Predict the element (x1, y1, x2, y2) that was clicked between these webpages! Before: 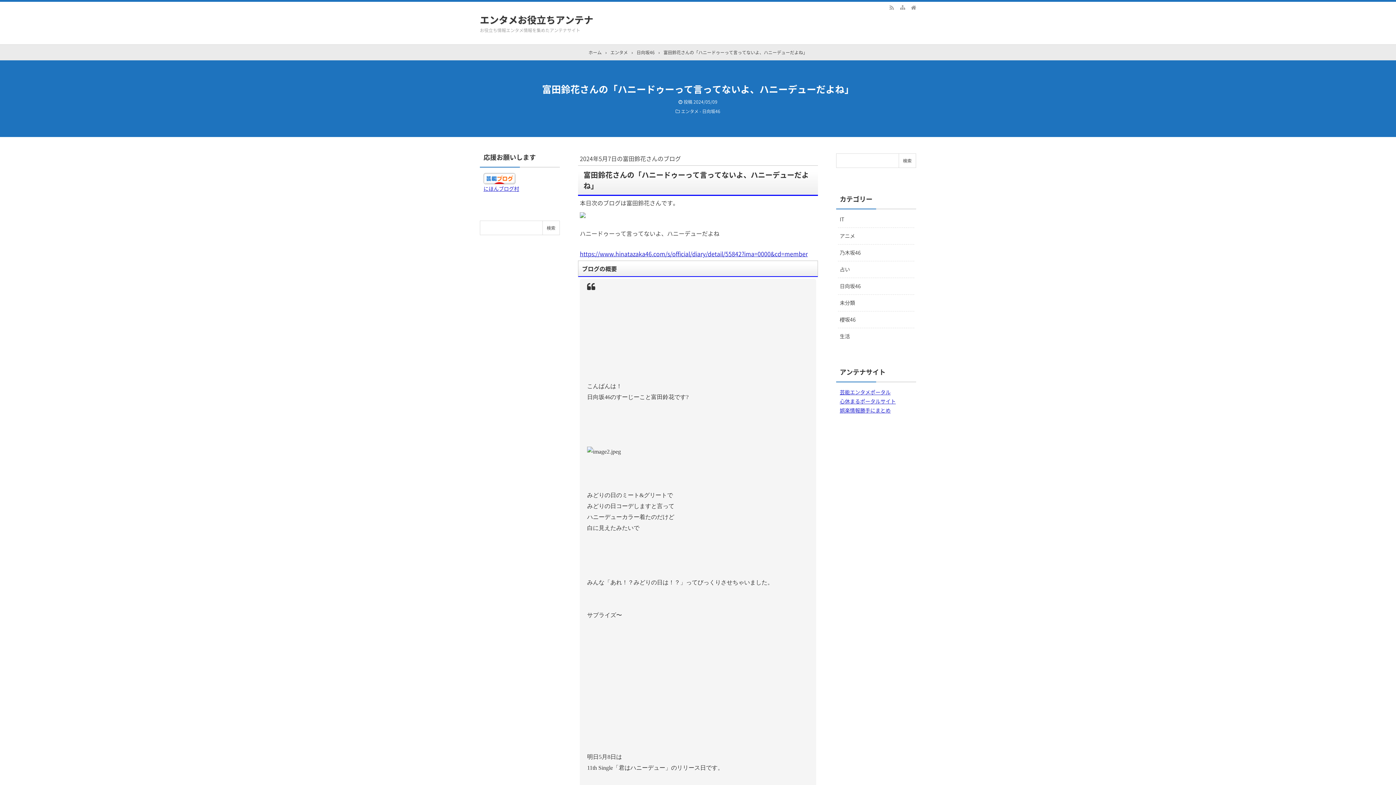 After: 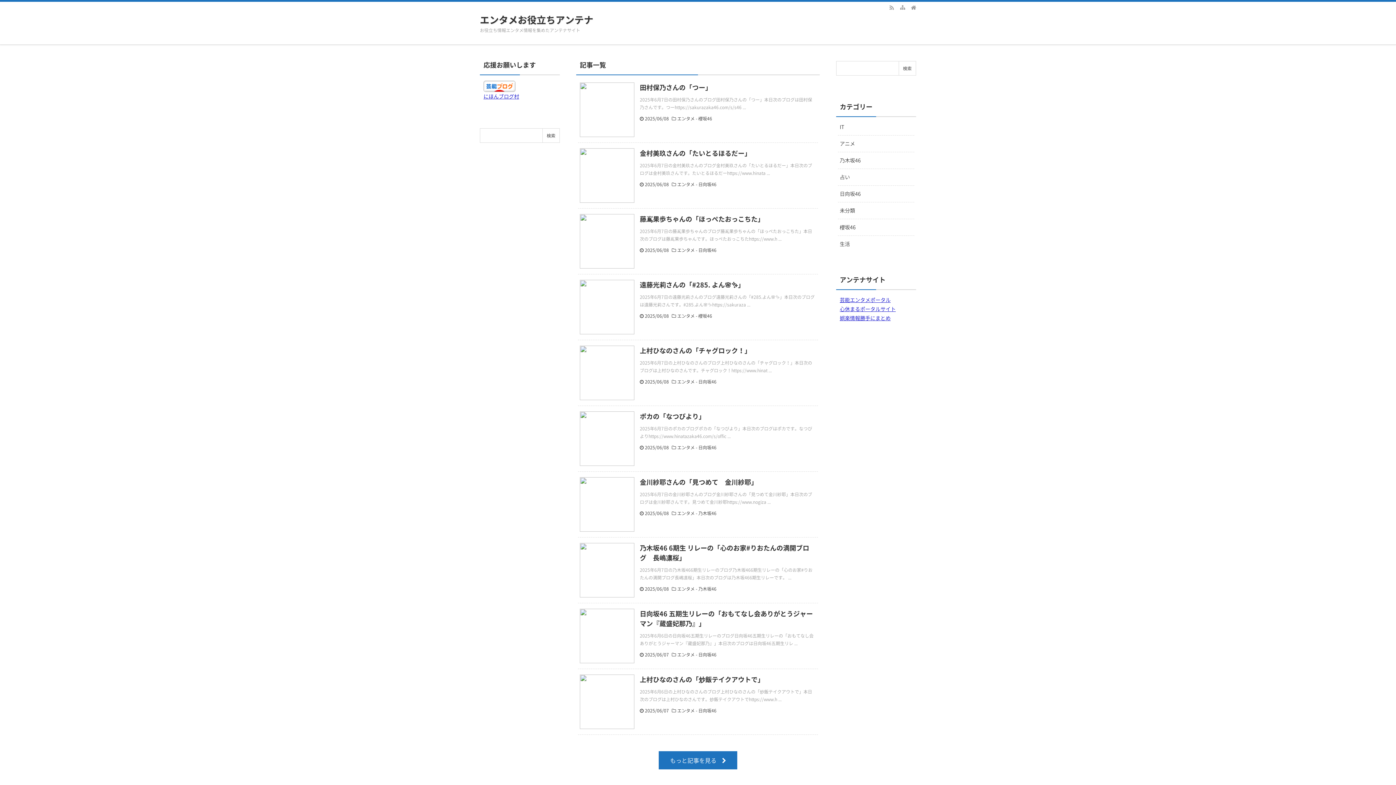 Action: bbox: (0, 1, 1396, 44)